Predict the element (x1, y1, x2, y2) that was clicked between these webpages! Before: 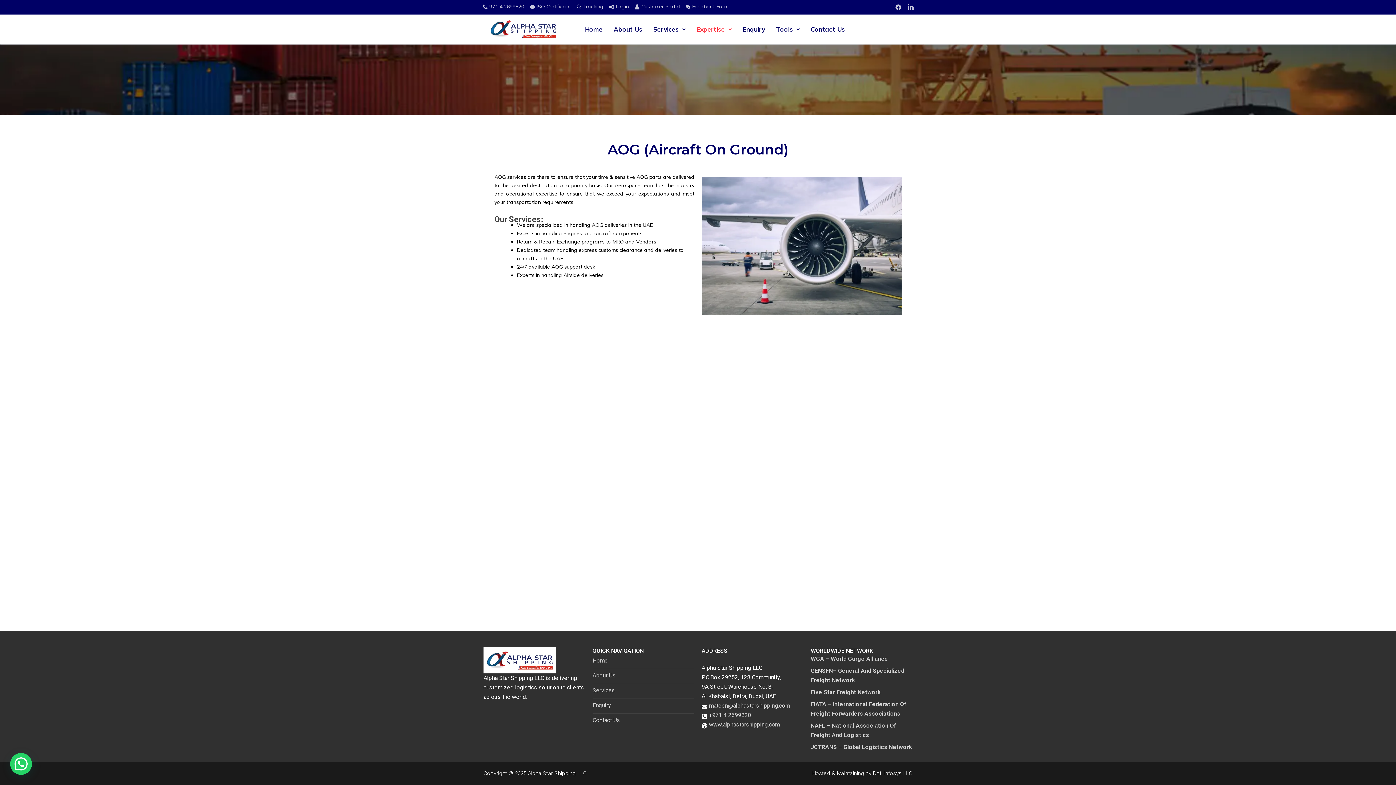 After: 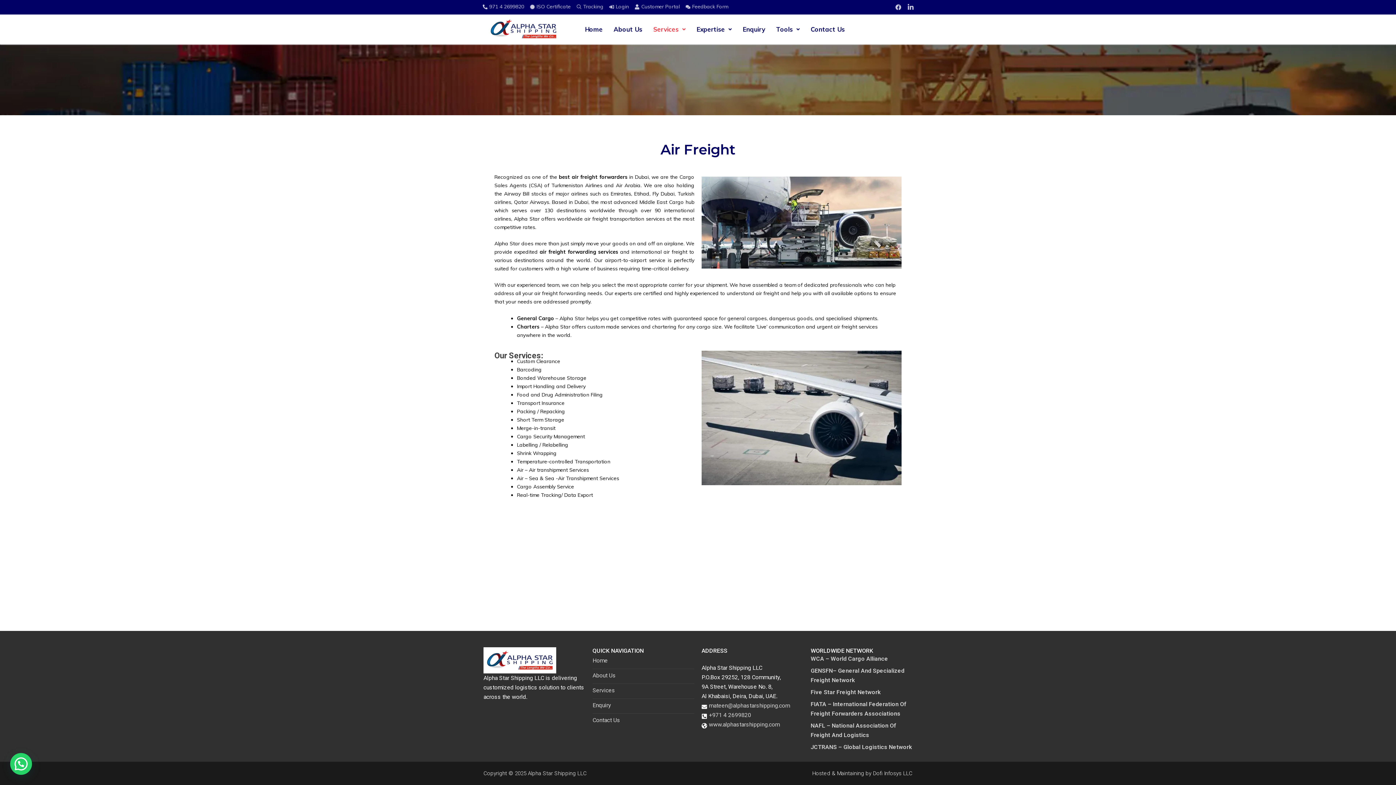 Action: label: Services bbox: (648, 20, 691, 37)